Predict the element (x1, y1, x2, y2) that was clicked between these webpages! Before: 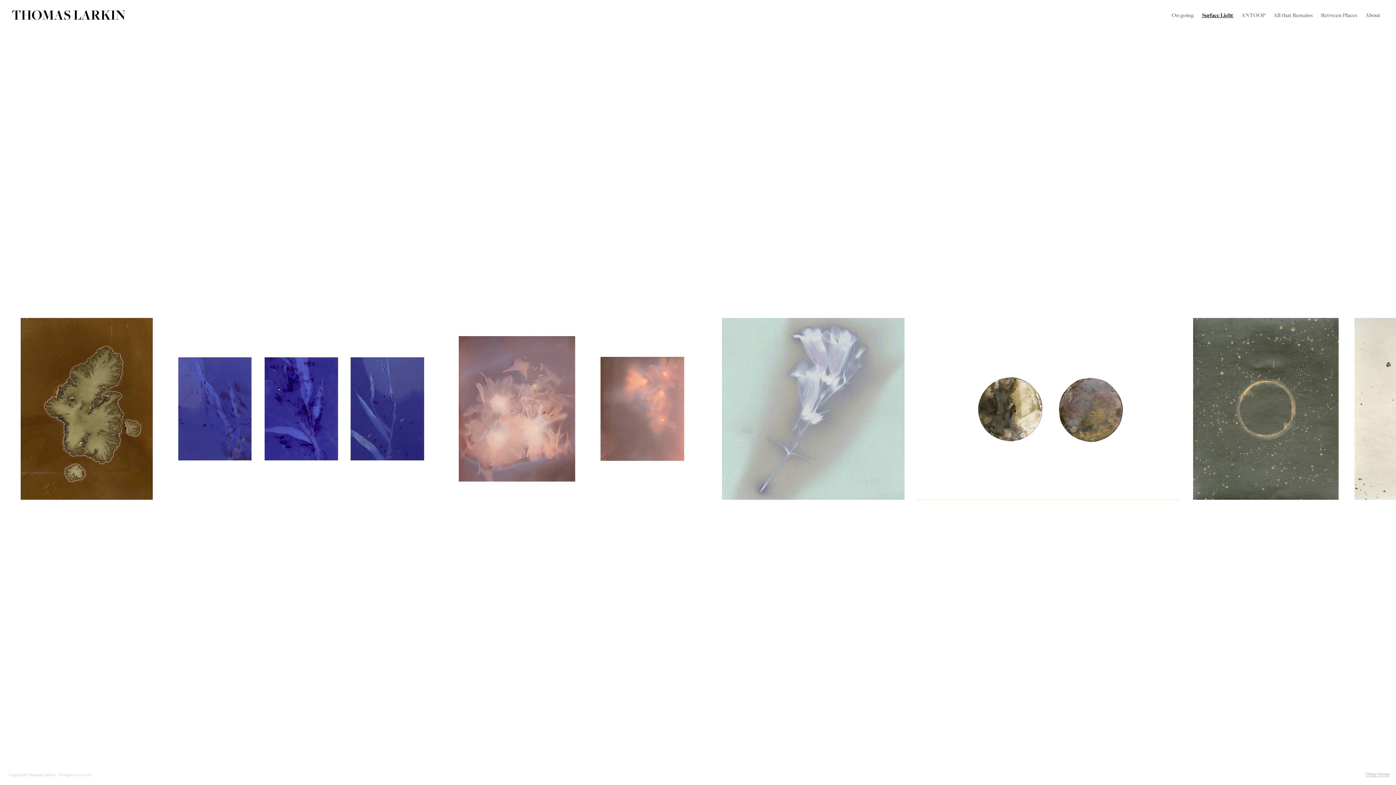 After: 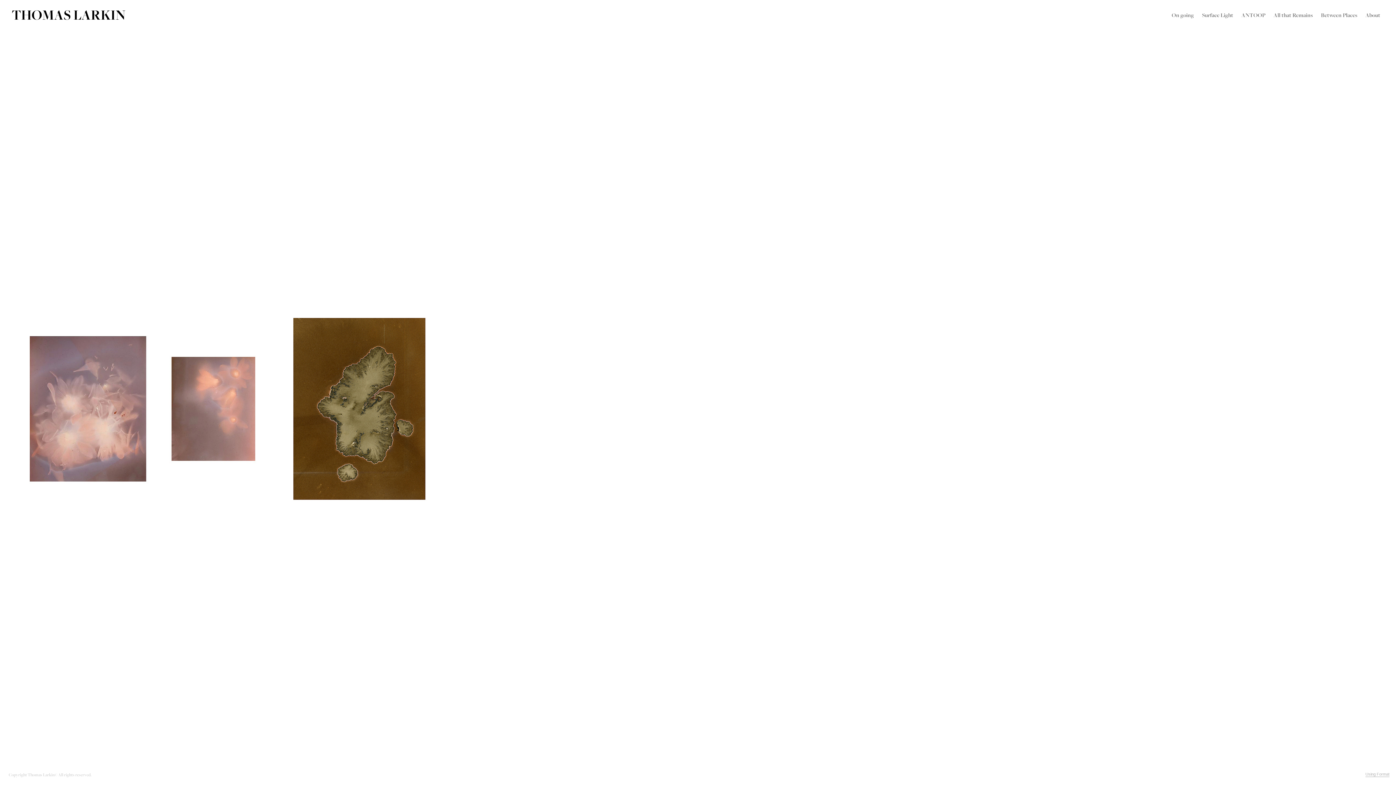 Action: label: THOMAS LARKIN bbox: (11, 8, 125, 24)